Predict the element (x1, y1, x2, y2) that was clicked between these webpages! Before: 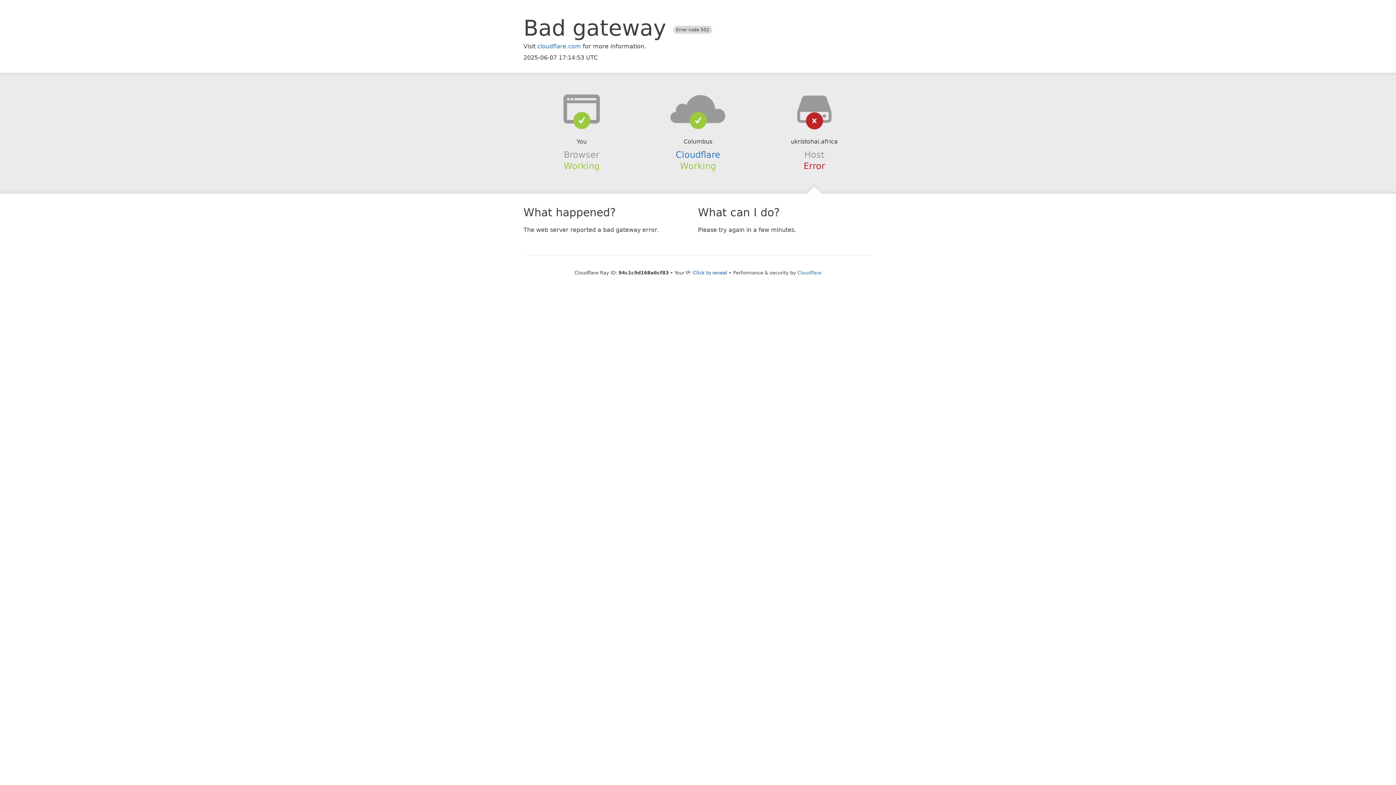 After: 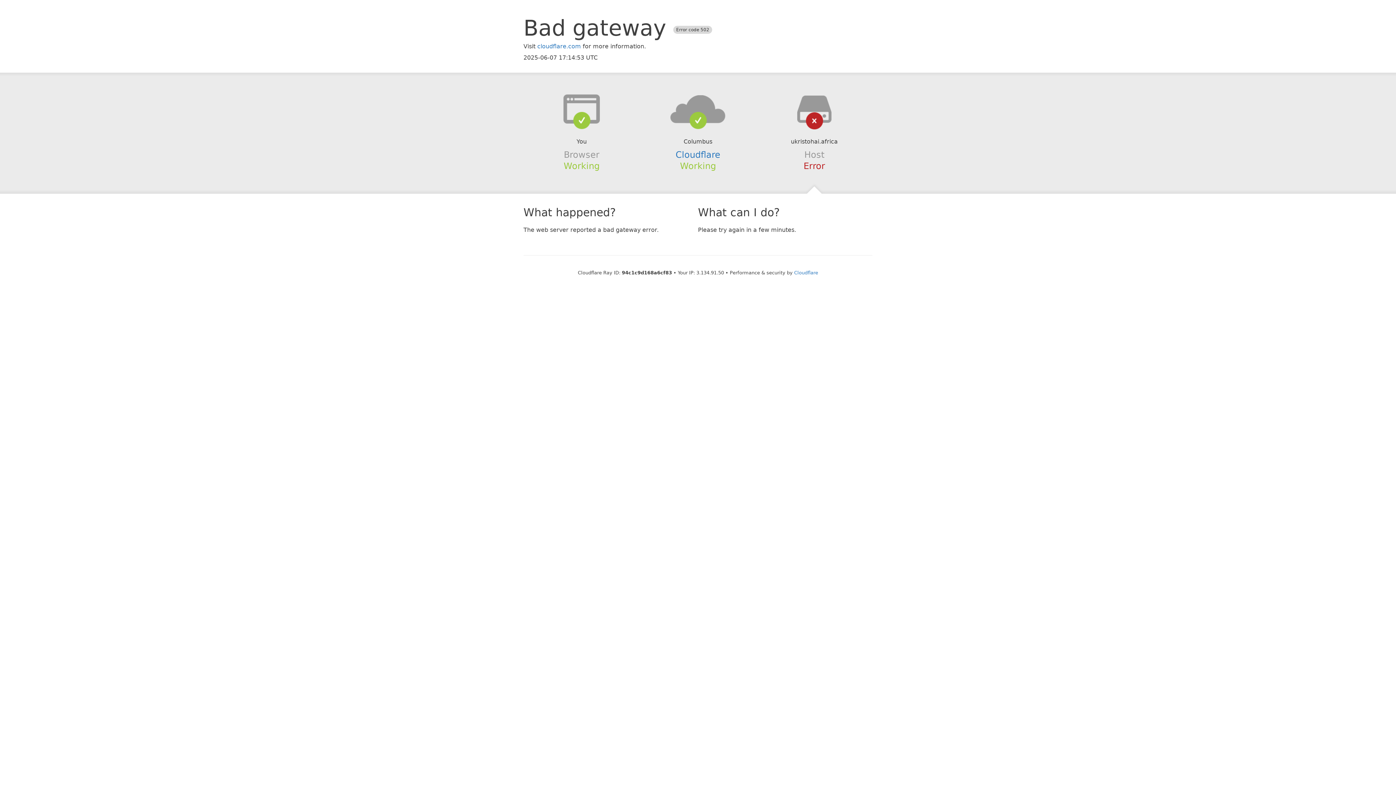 Action: bbox: (693, 270, 727, 275) label: Click to reveal